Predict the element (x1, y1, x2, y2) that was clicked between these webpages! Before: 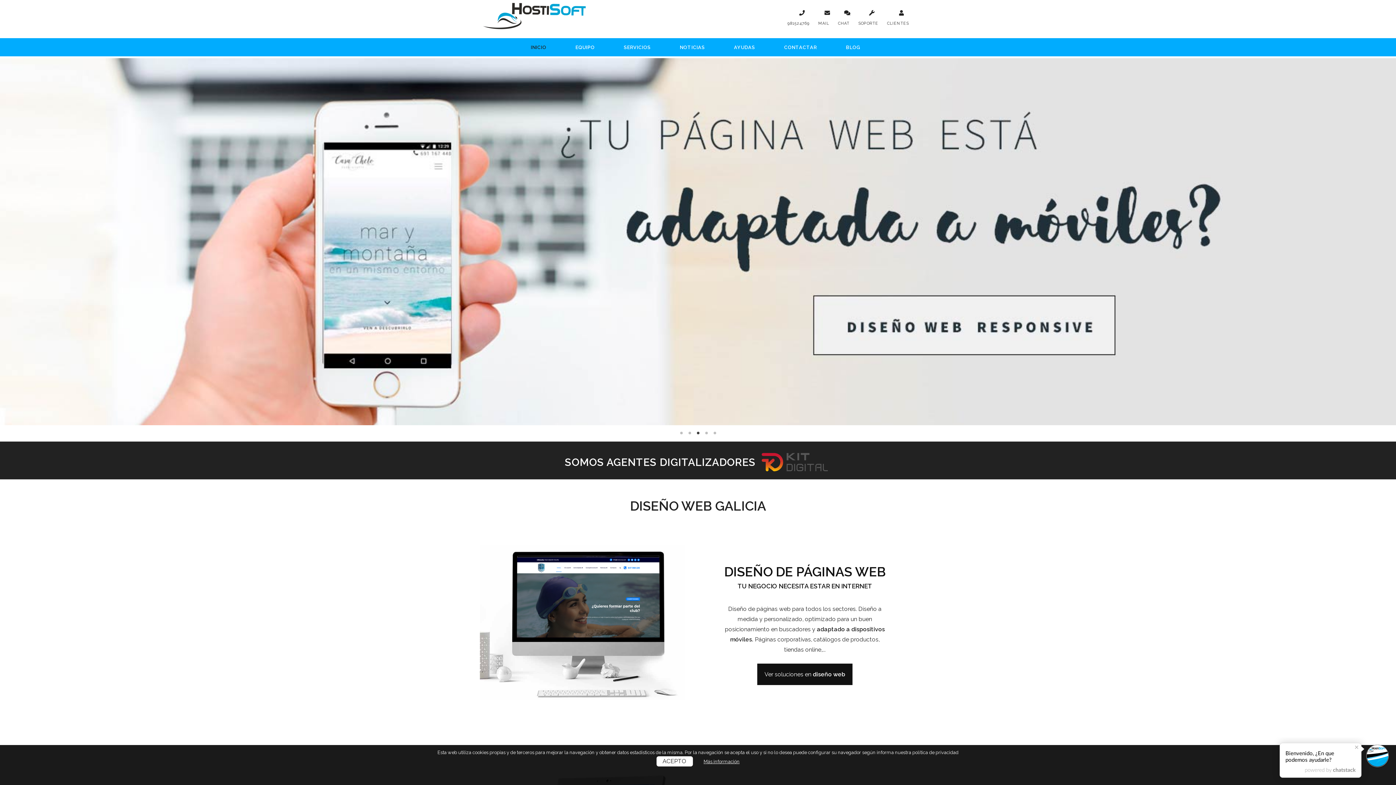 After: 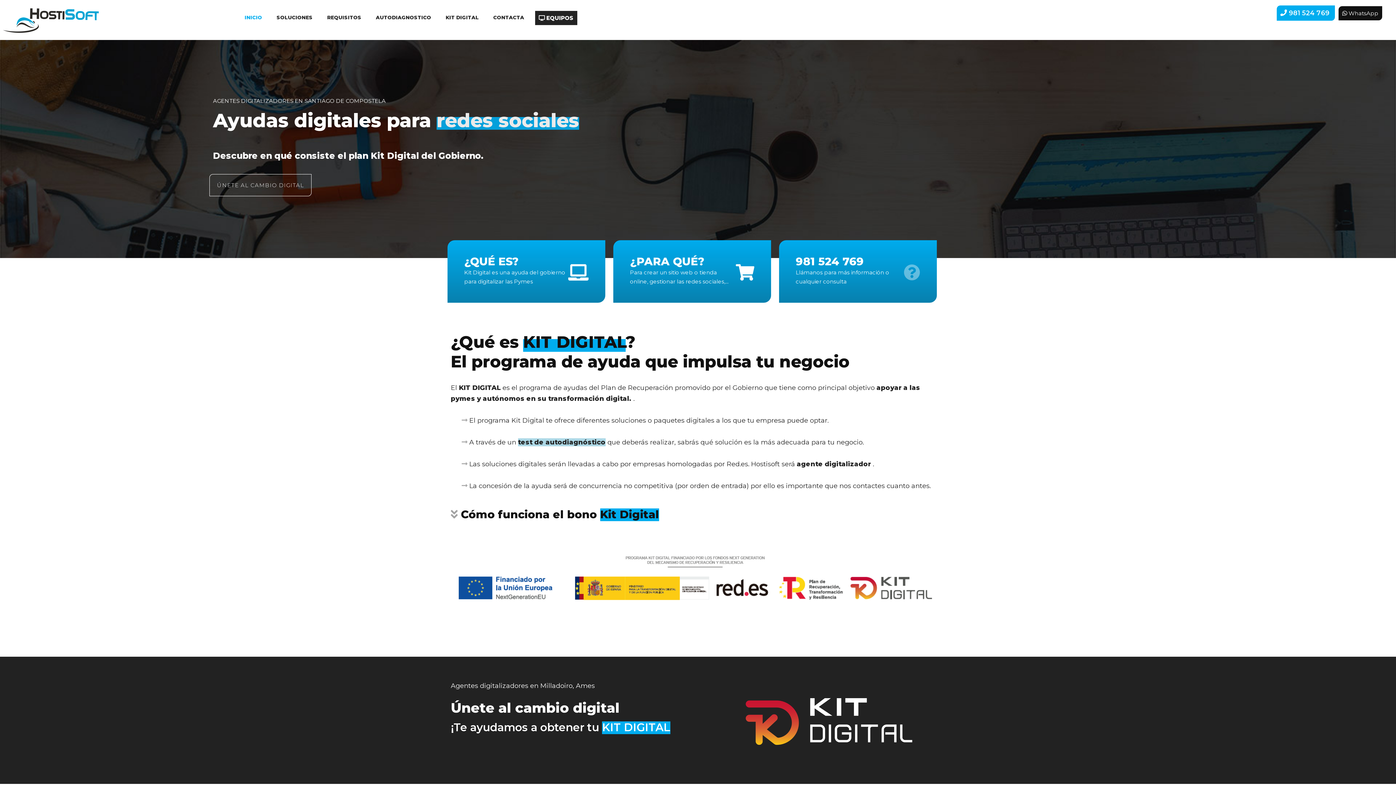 Action: bbox: (564, 456, 831, 468) label: SOMOS AGENTES DIGITALIZADORES 